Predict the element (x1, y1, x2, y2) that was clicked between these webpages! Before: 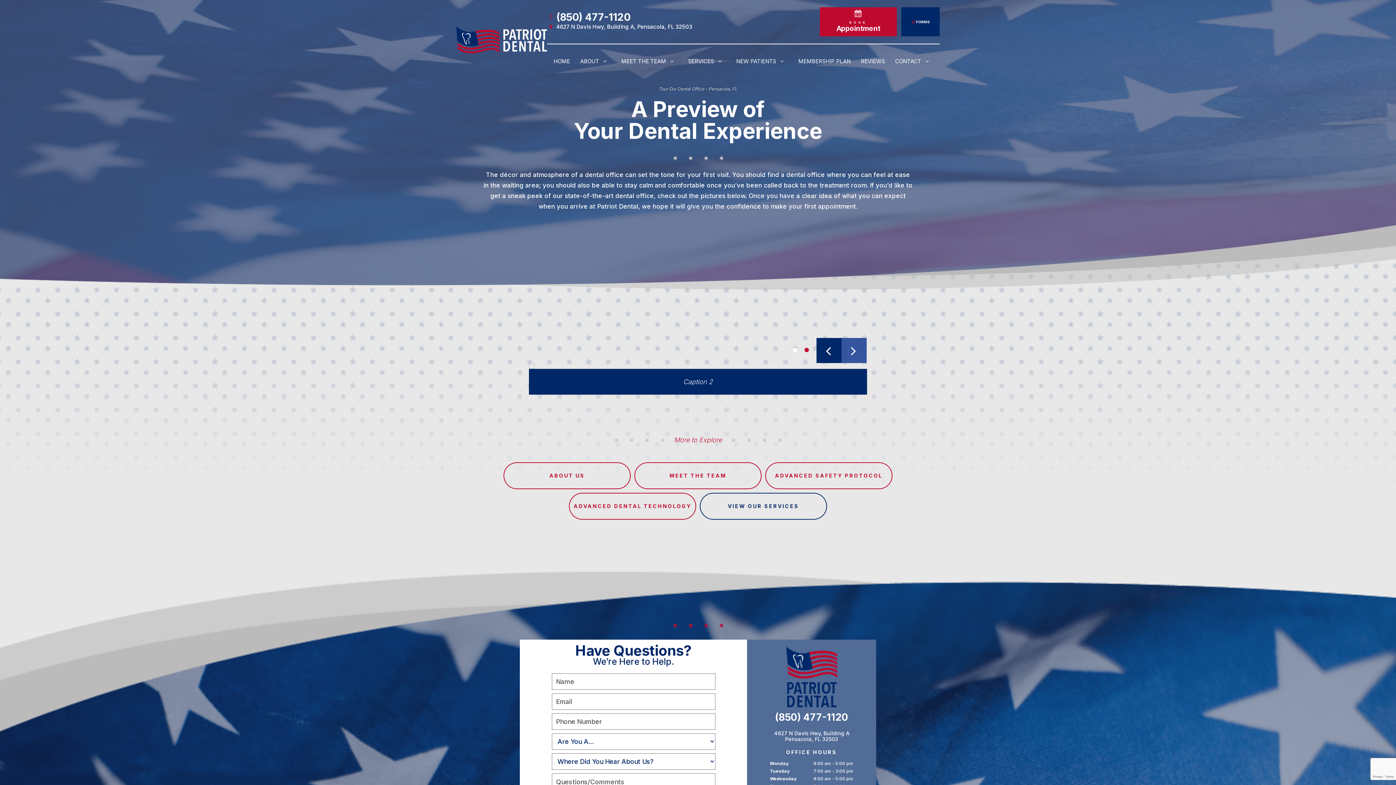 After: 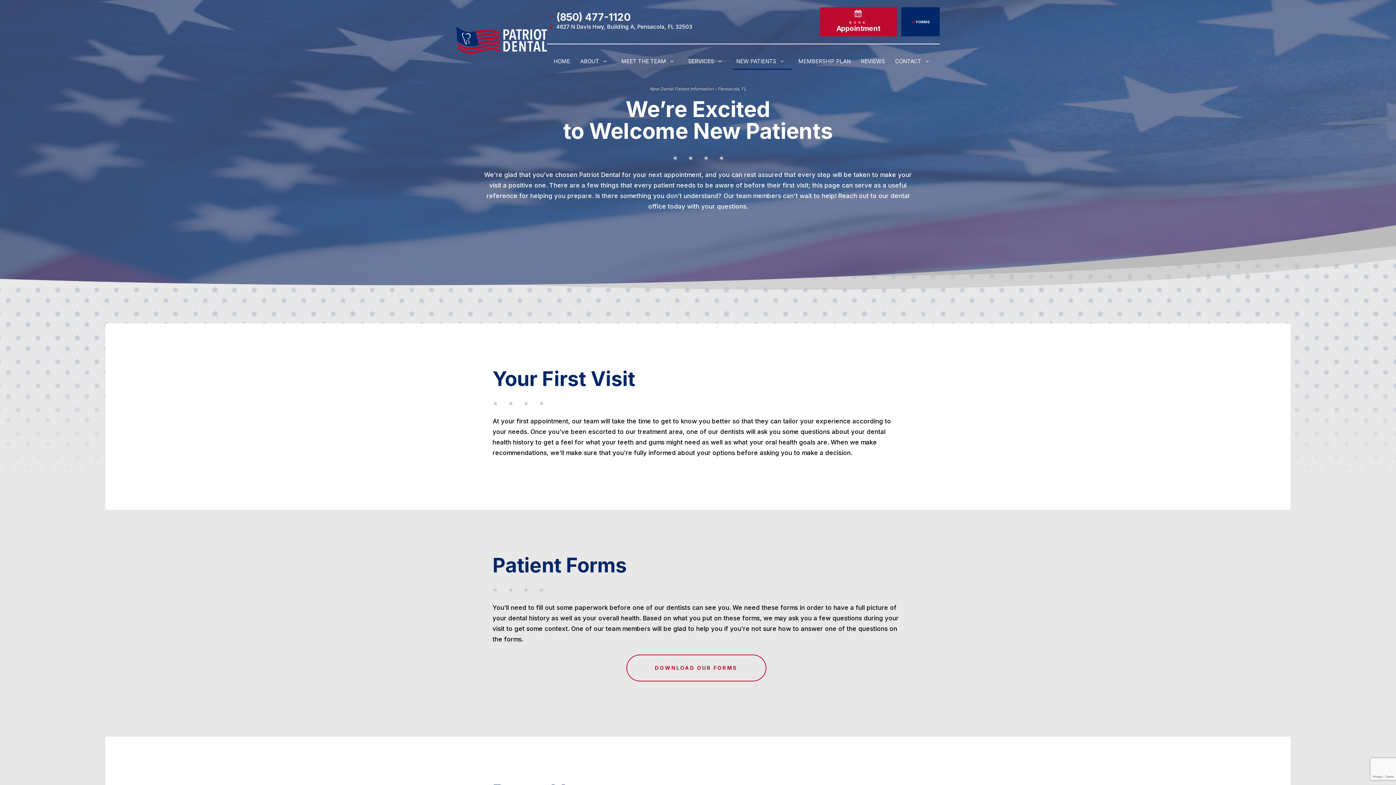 Action: label: NEW PATIENTS bbox: (734, 54, 790, 68)